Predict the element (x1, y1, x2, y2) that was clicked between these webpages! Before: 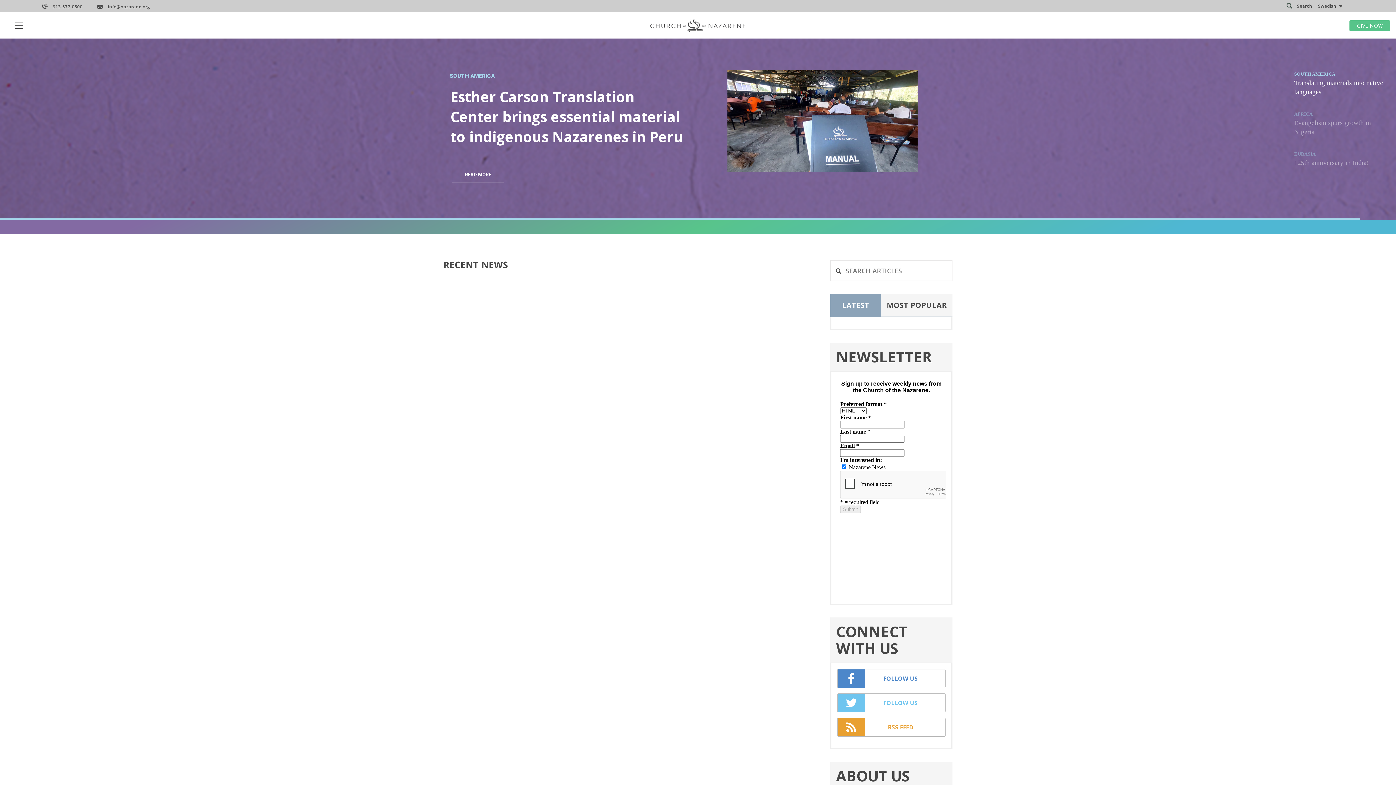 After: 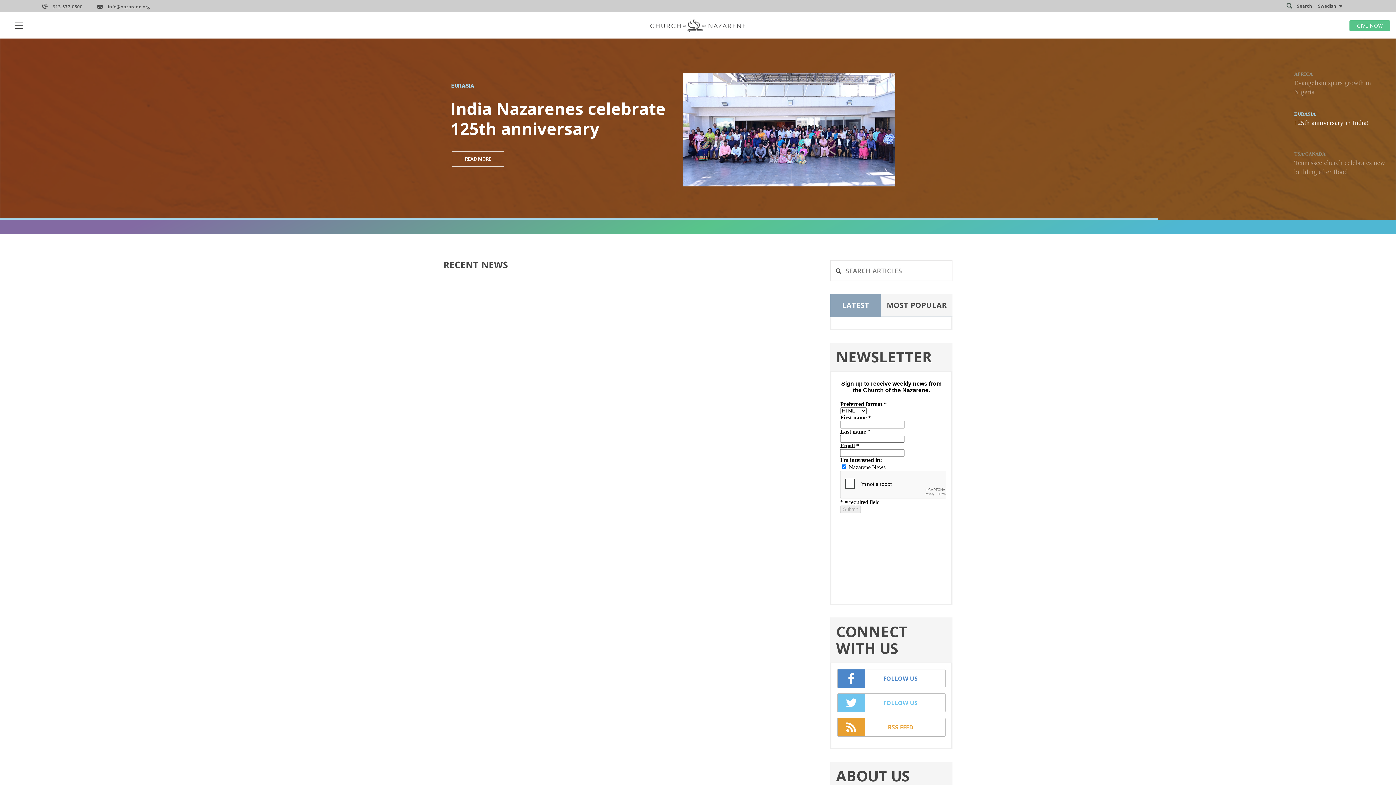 Action: label: 913-577-0500 bbox: (41, 3, 82, 9)